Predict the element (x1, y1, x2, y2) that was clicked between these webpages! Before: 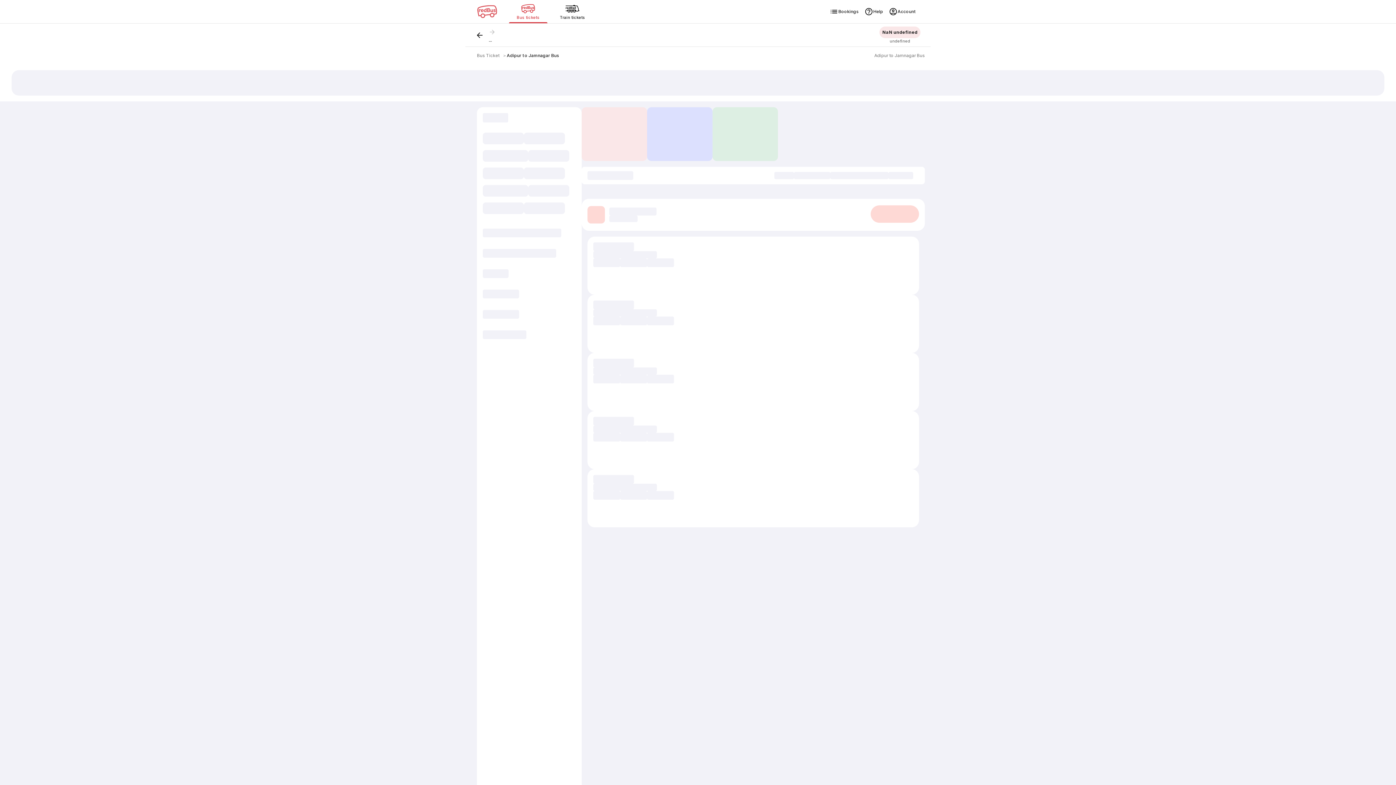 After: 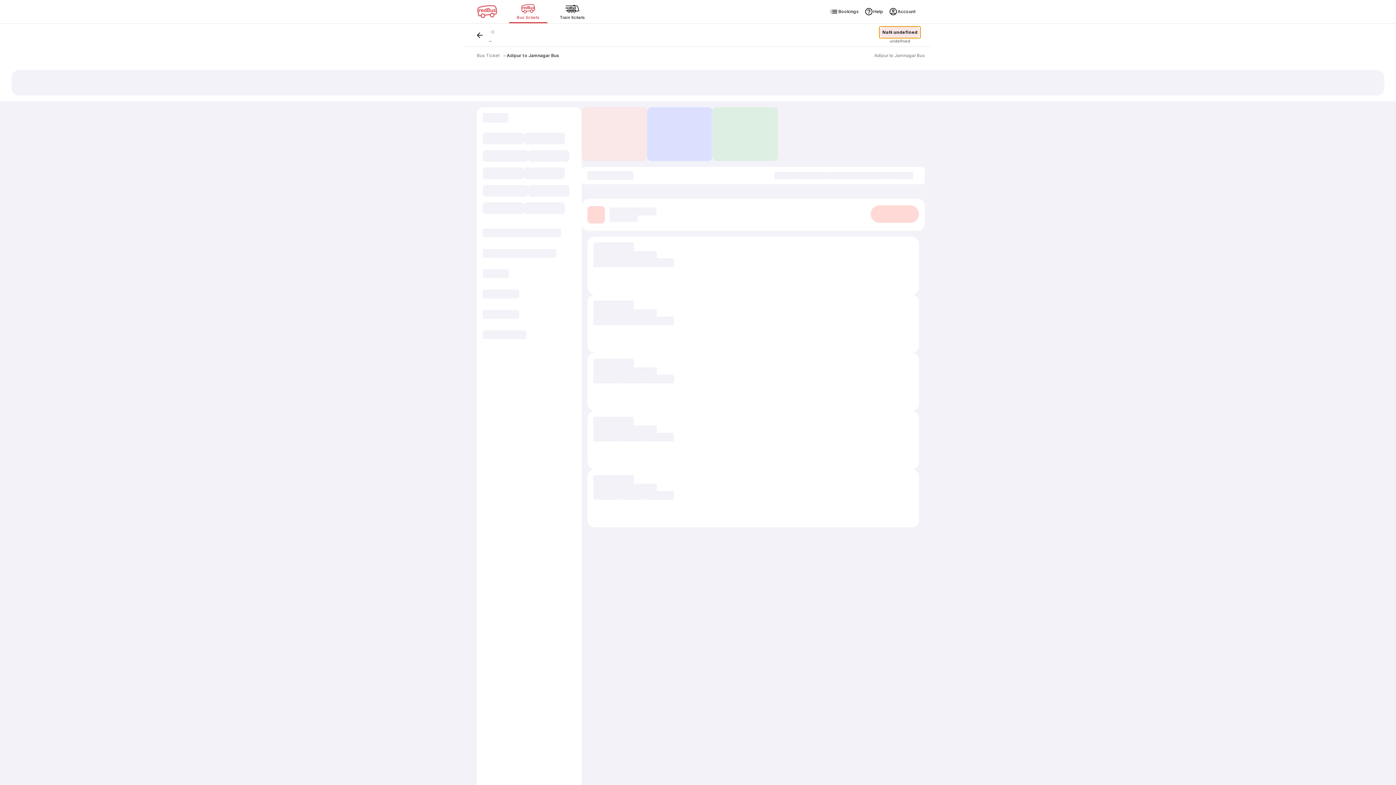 Action: bbox: (879, 26, 920, 38) label: NaN undefined